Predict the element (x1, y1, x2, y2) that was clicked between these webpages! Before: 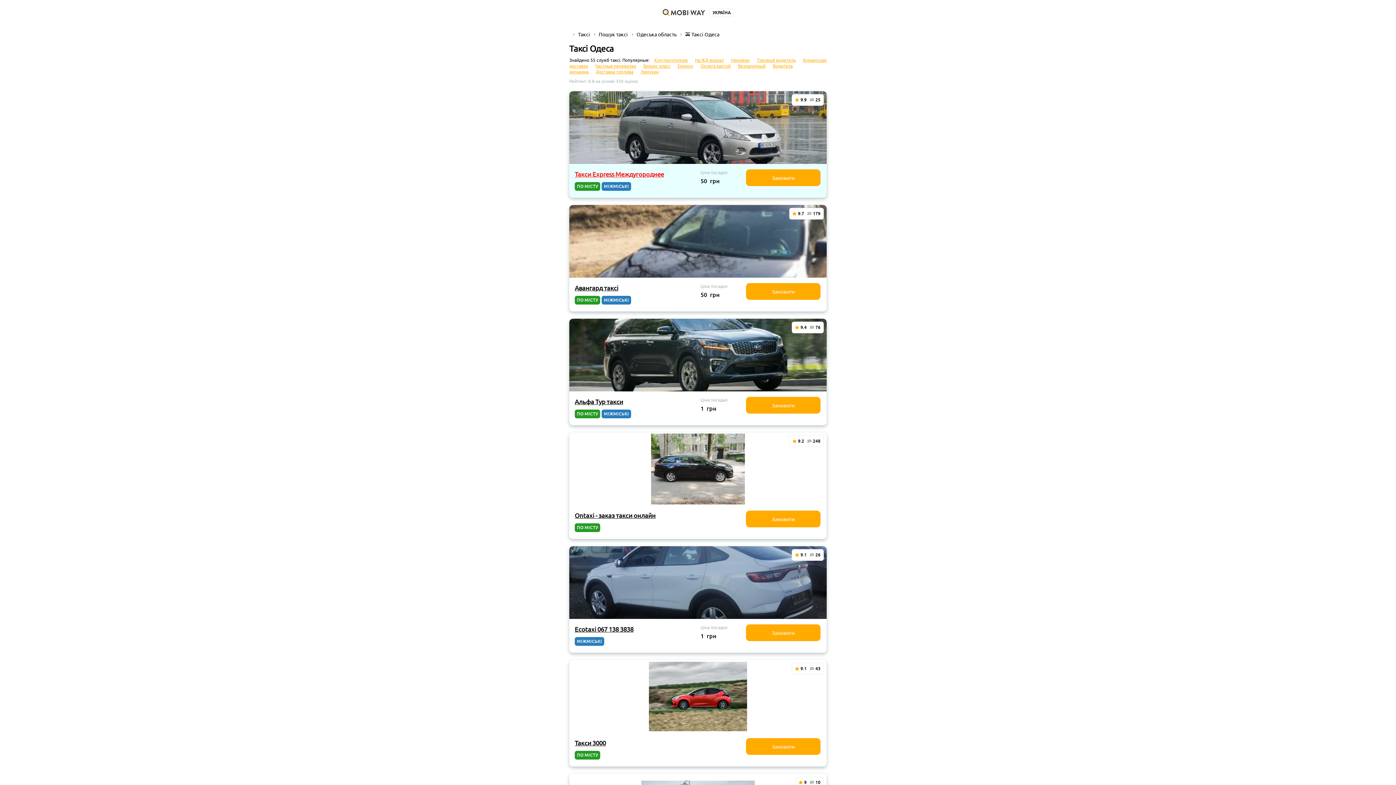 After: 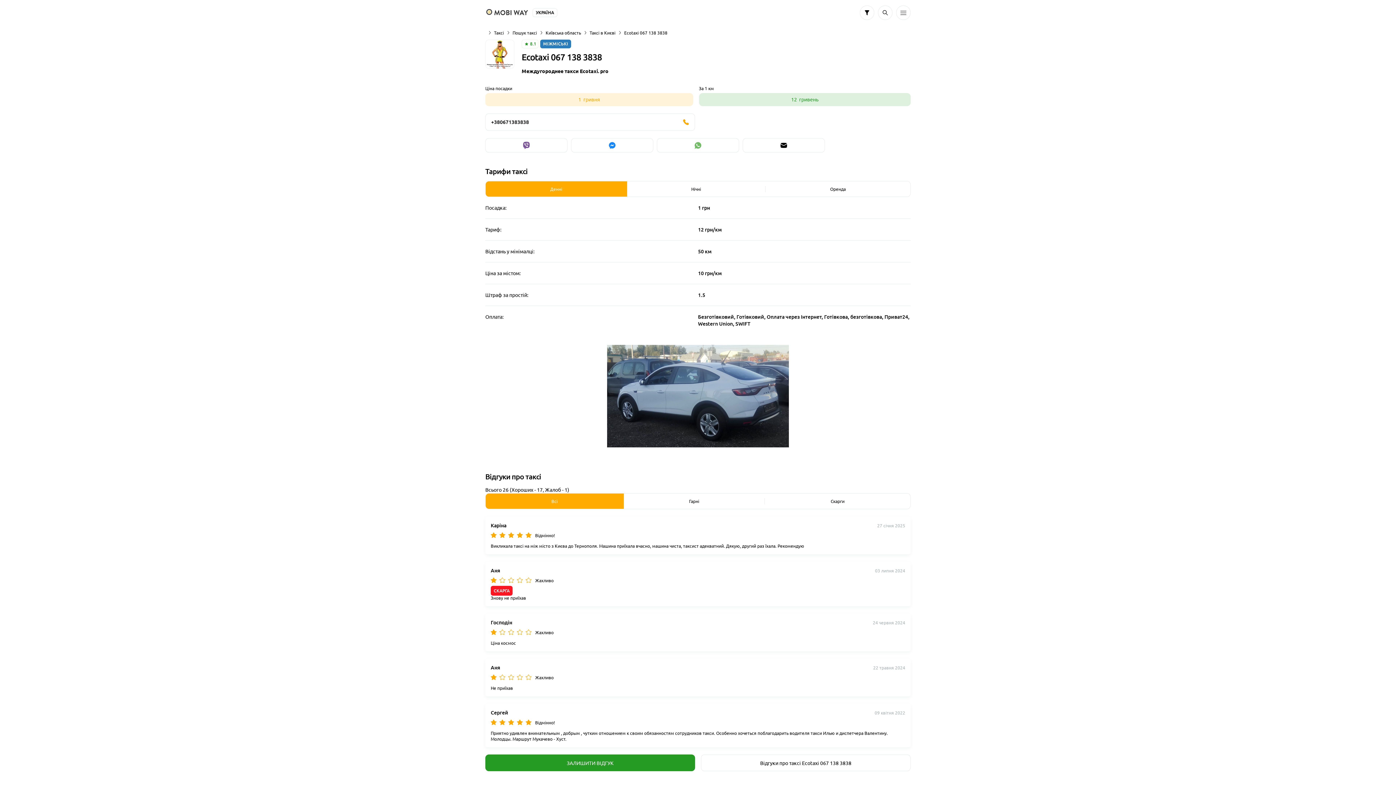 Action: bbox: (574, 625, 633, 633) label: Ecotaxi 067 138 3838